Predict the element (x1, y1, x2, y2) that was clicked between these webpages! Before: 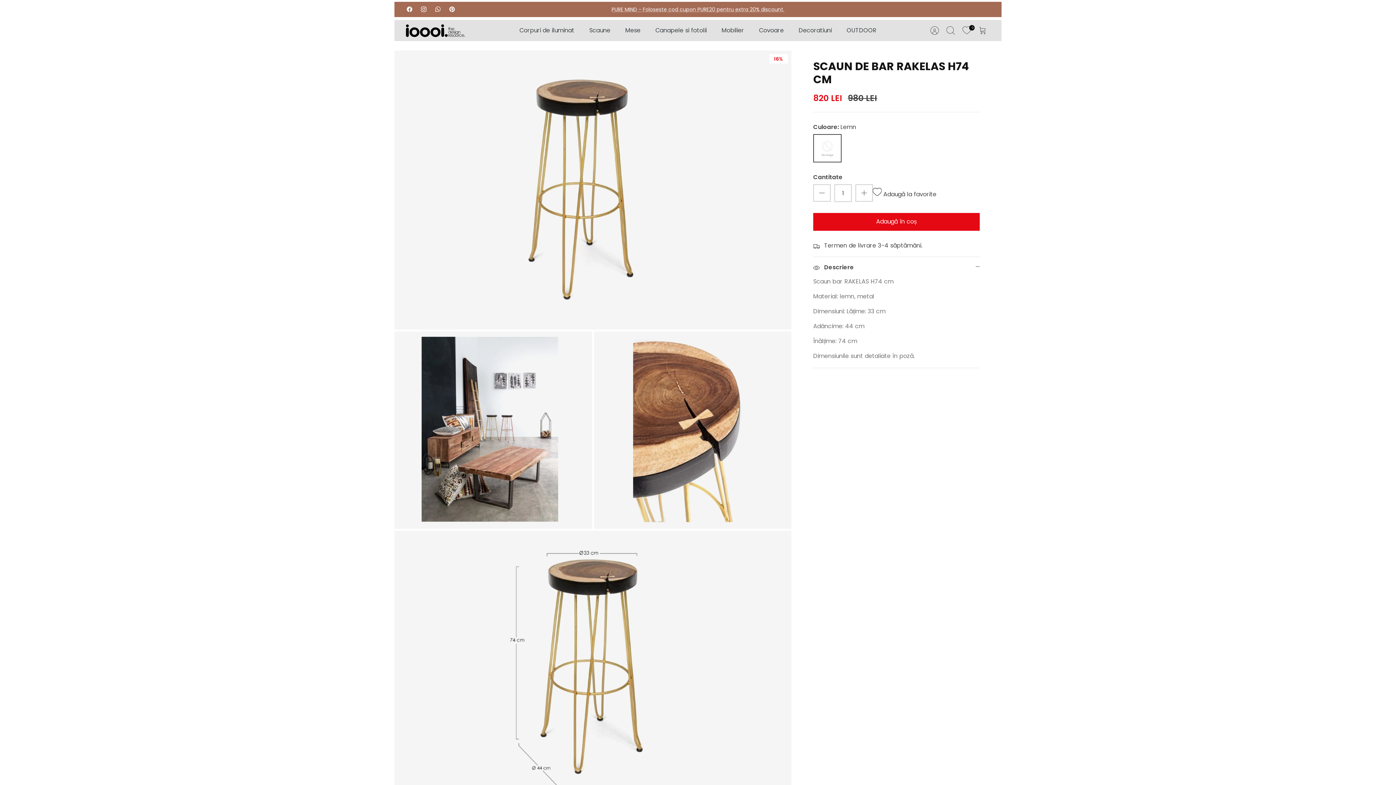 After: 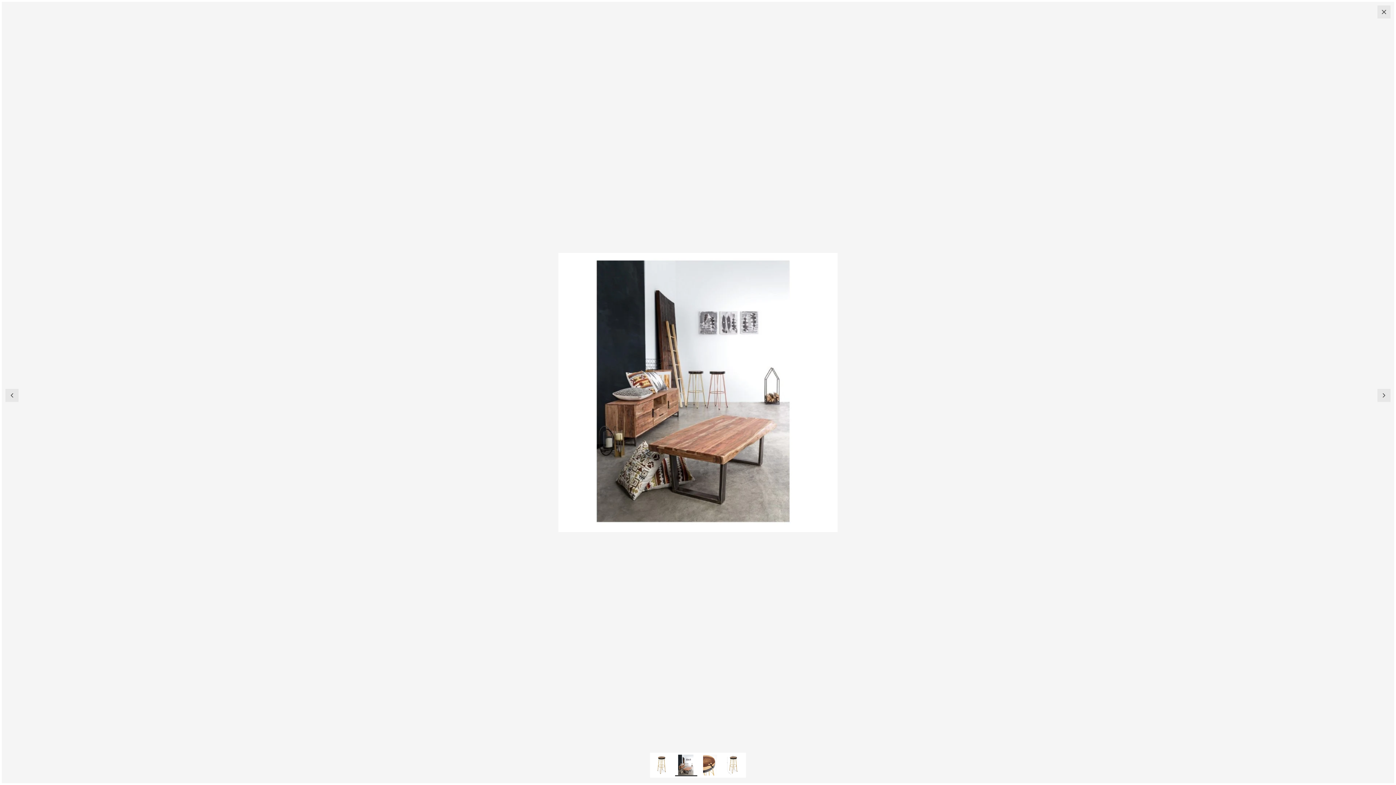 Action: bbox: (394, 331, 592, 529)